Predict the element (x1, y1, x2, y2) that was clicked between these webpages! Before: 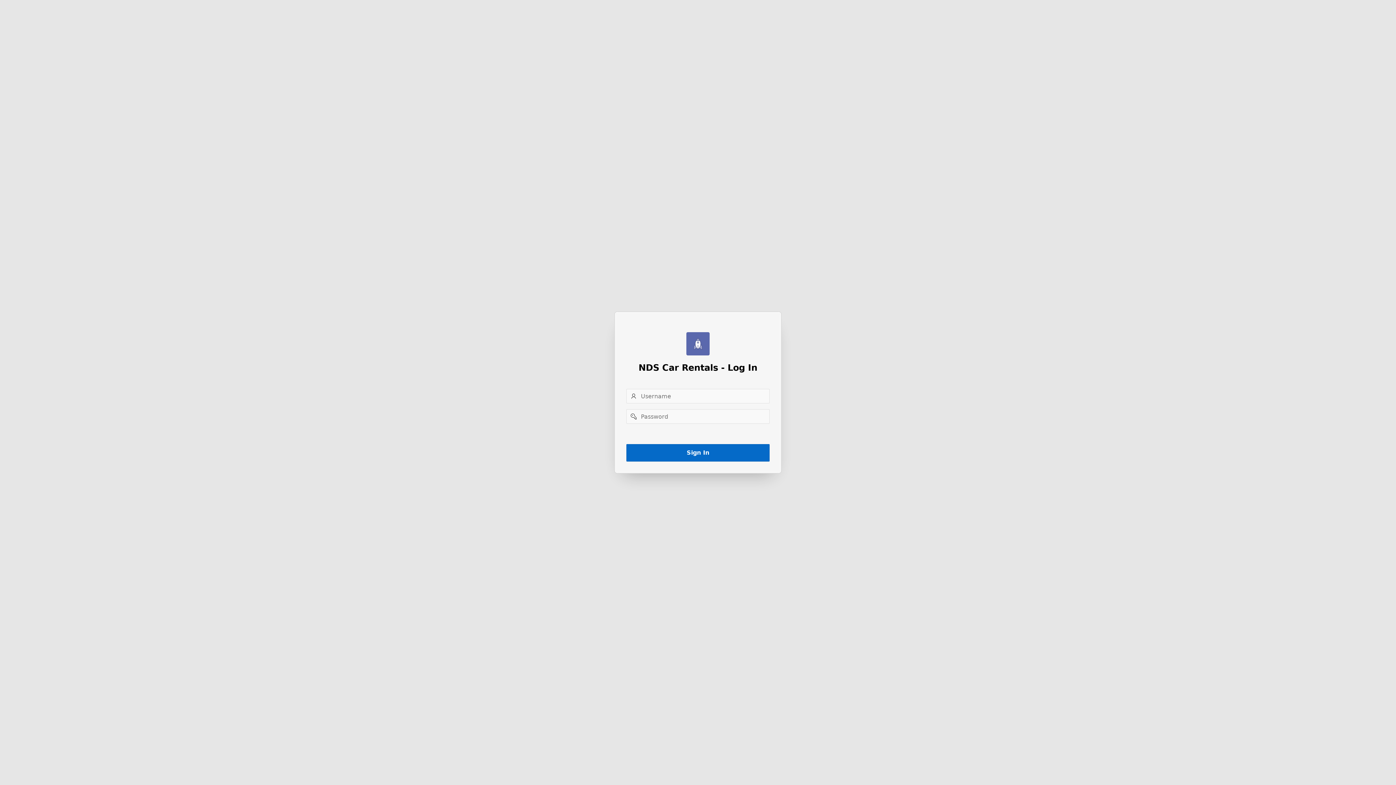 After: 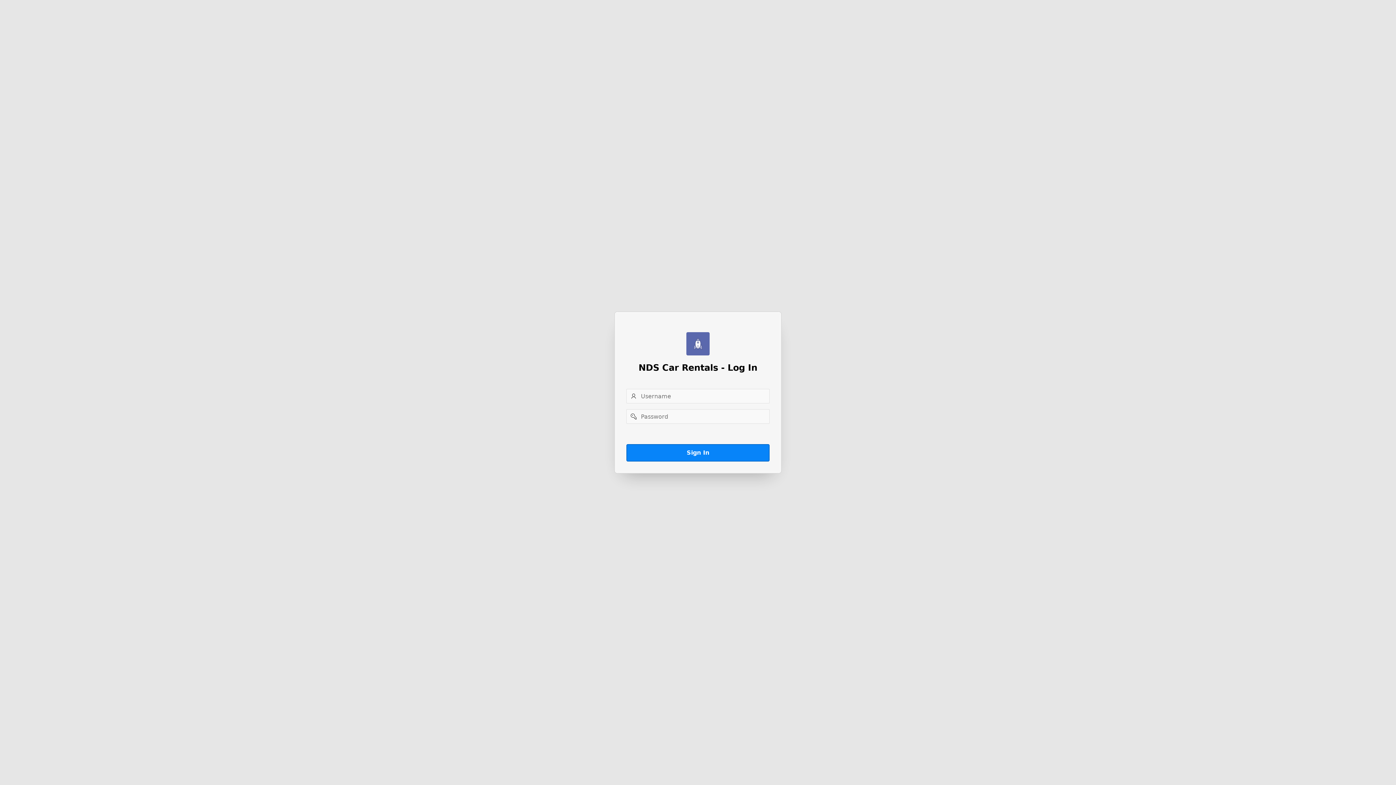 Action: bbox: (626, 444, 769, 461) label: Sign In